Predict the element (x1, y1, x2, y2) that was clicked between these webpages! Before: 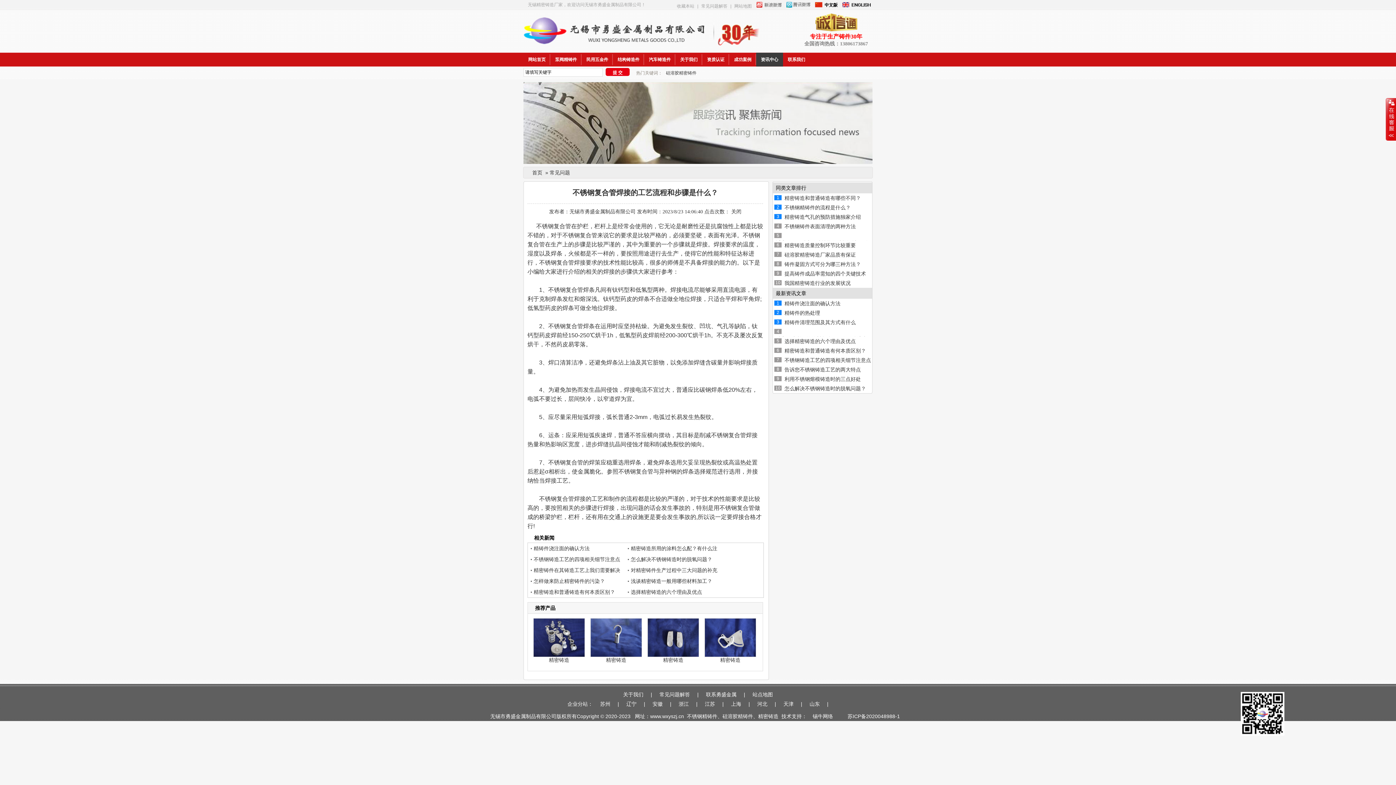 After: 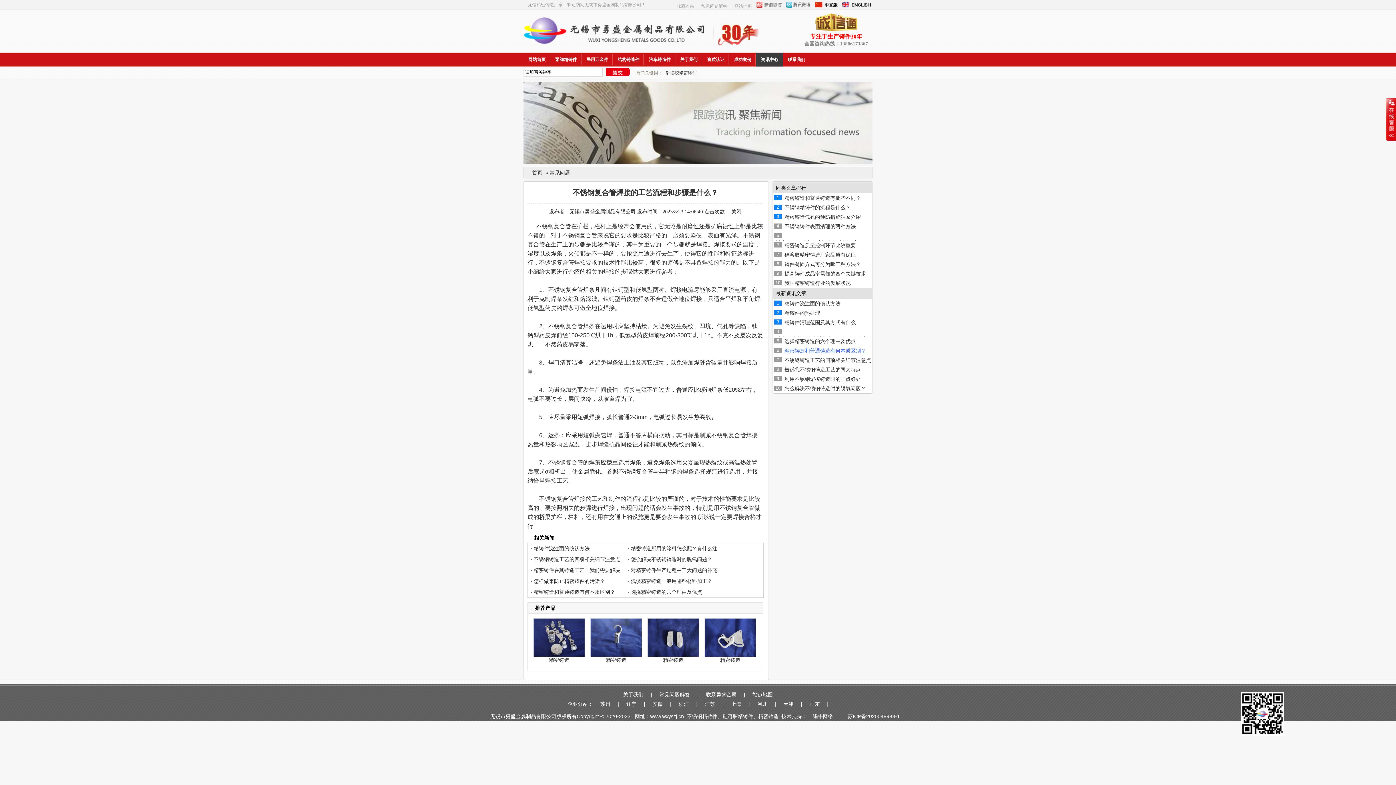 Action: label: 精密铸造和普通铸造有何本质区别？ bbox: (784, 348, 866, 353)